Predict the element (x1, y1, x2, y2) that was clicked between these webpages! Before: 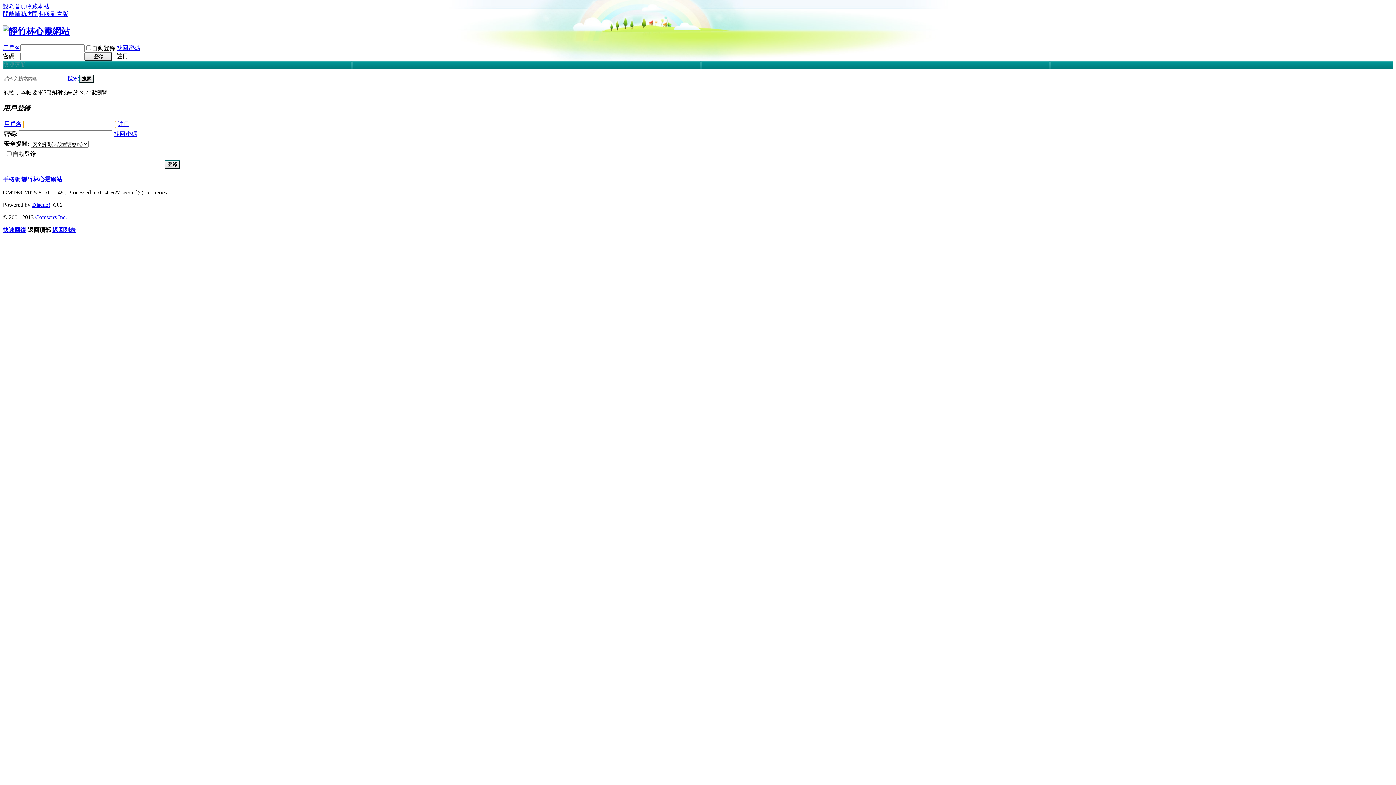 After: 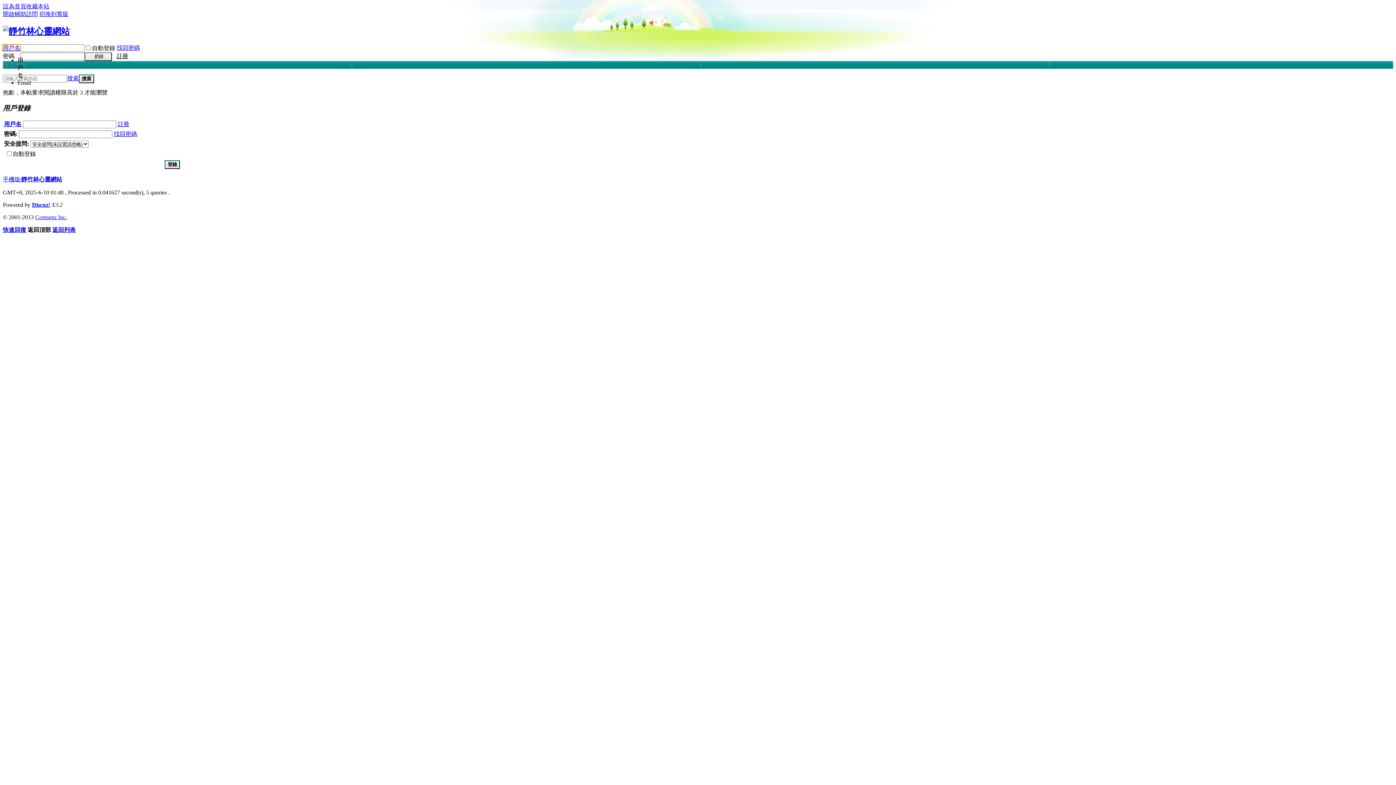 Action: label: 用戶名 bbox: (2, 44, 20, 50)